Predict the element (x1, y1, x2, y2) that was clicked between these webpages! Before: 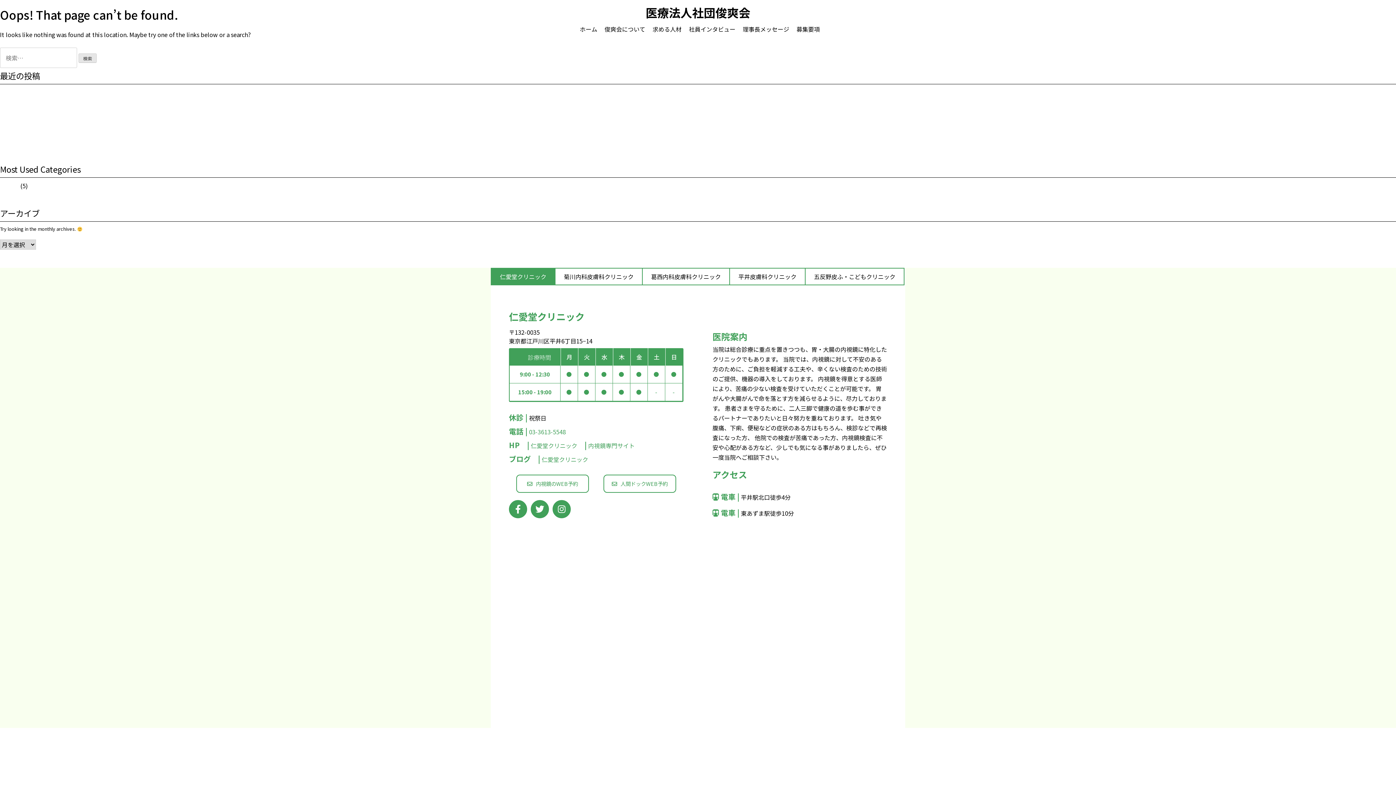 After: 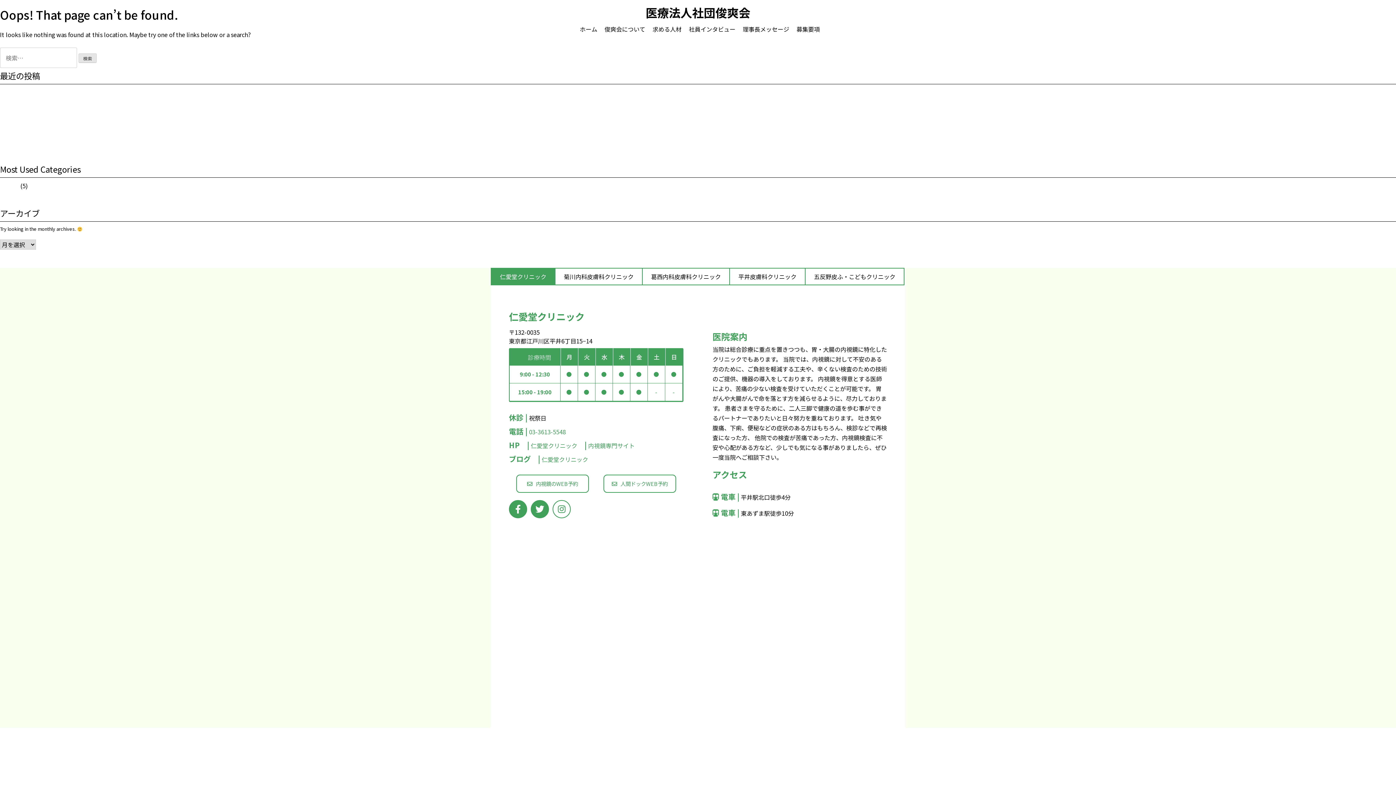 Action: bbox: (552, 500, 570, 518)